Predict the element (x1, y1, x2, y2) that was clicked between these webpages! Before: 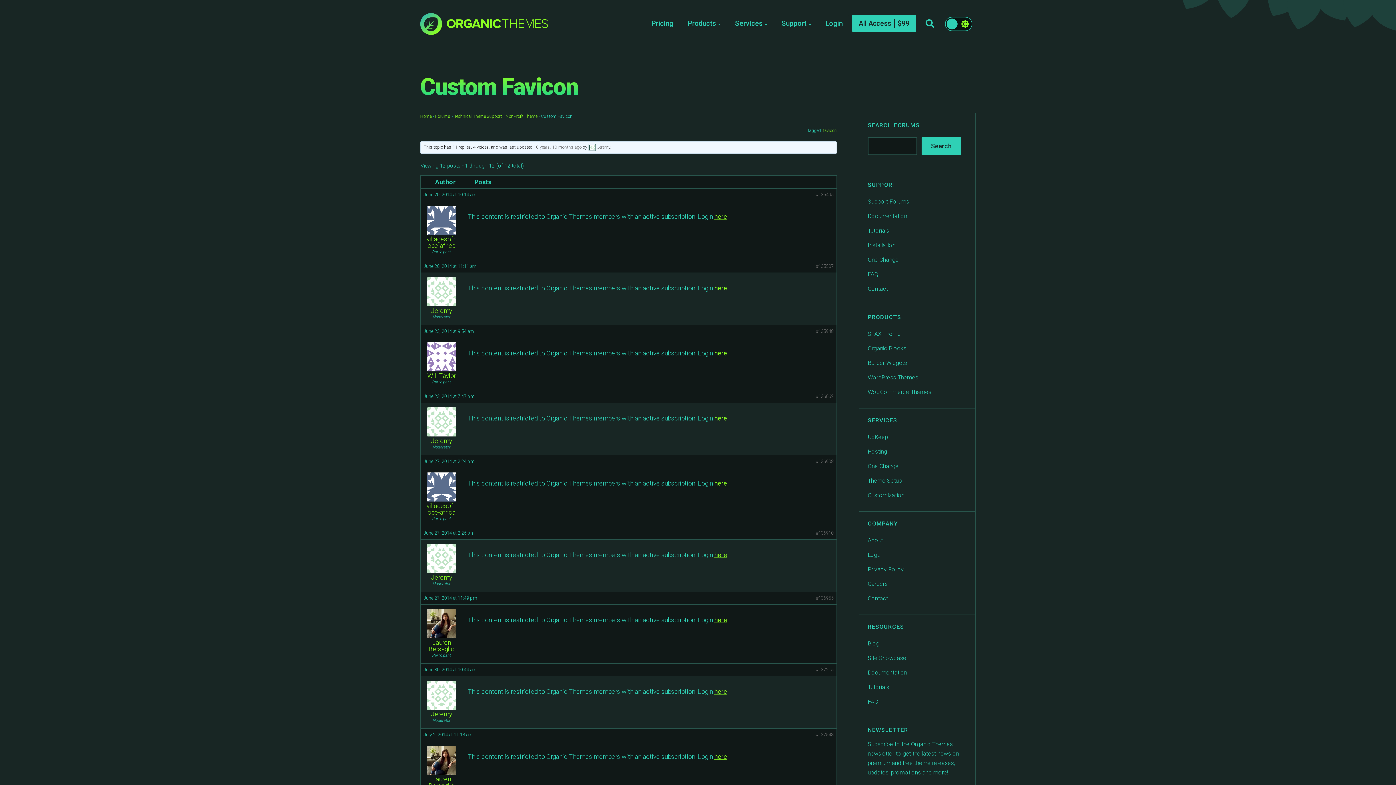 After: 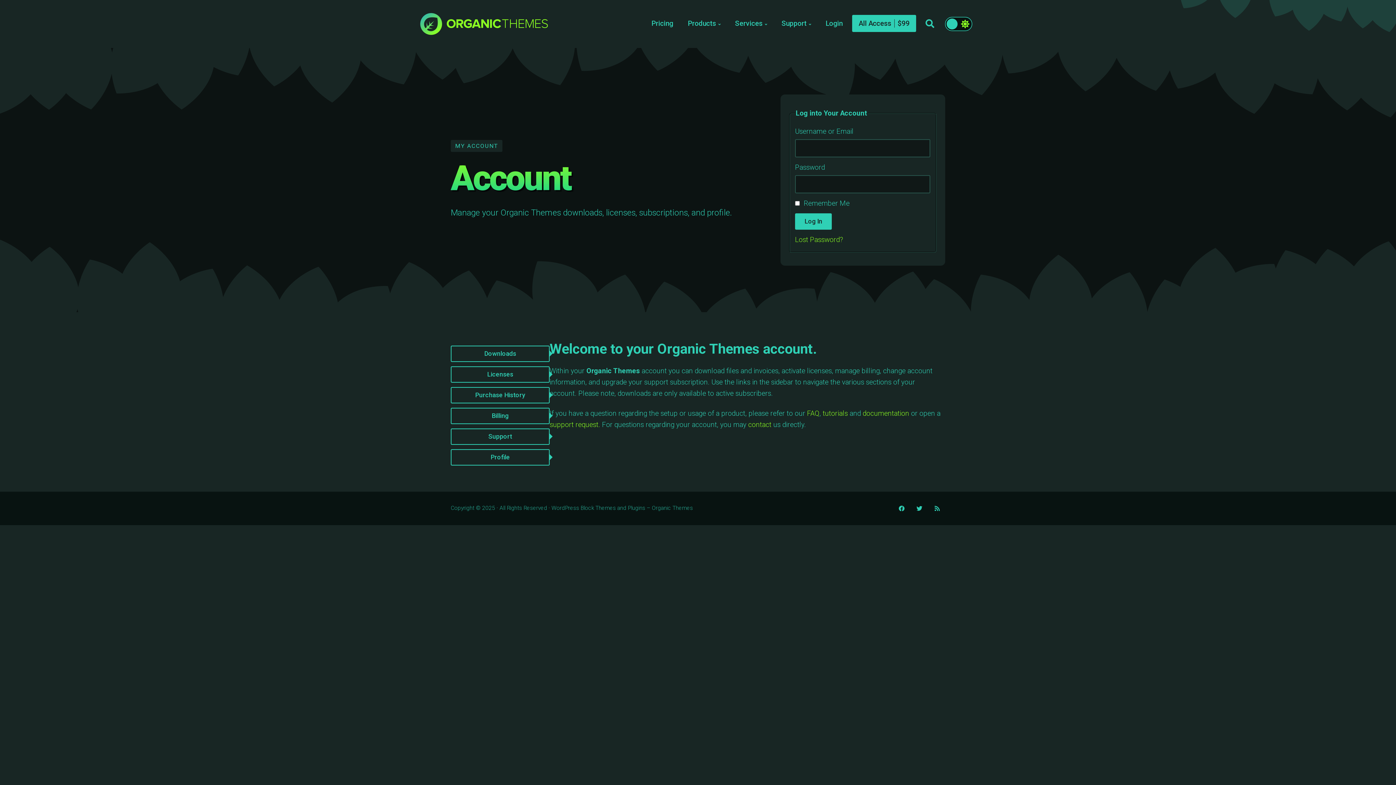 Action: label: here bbox: (714, 616, 727, 624)